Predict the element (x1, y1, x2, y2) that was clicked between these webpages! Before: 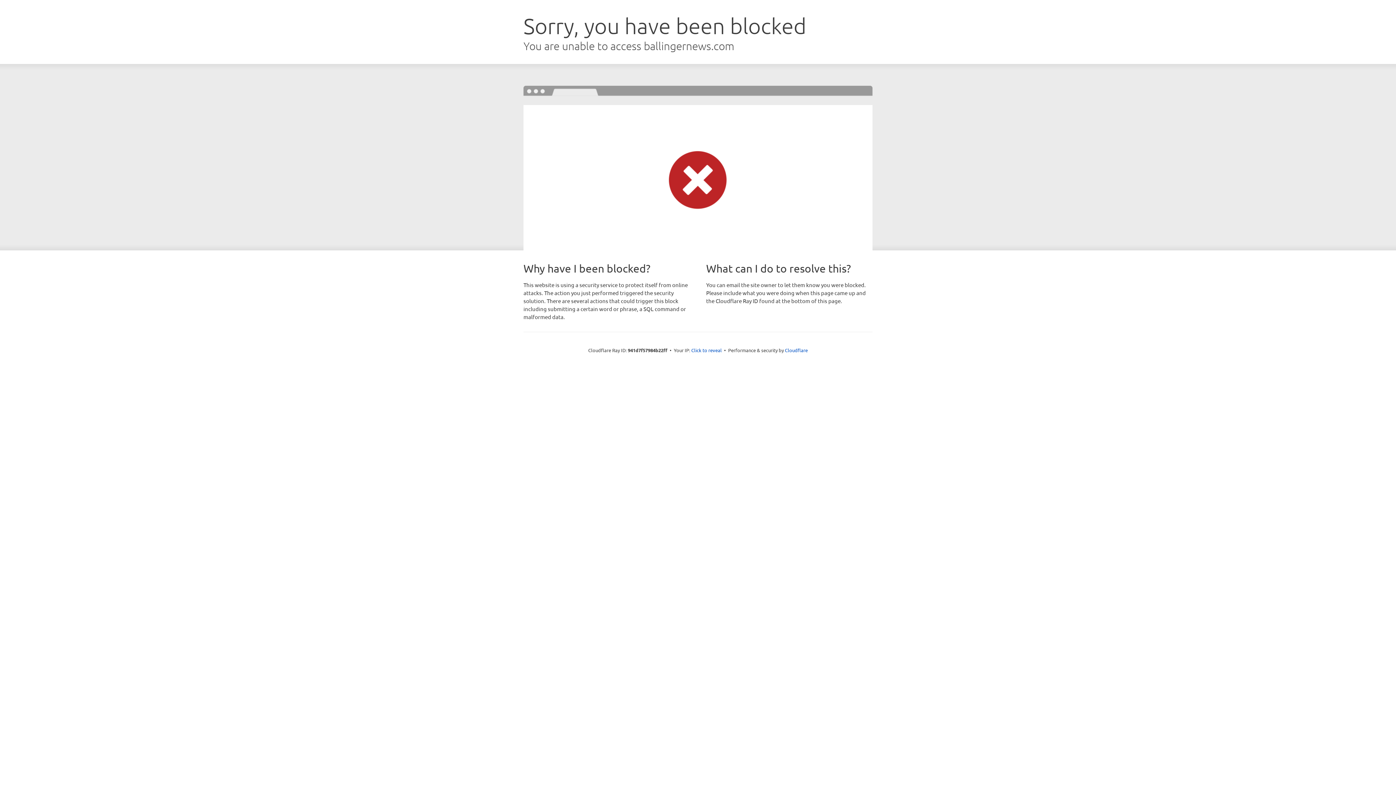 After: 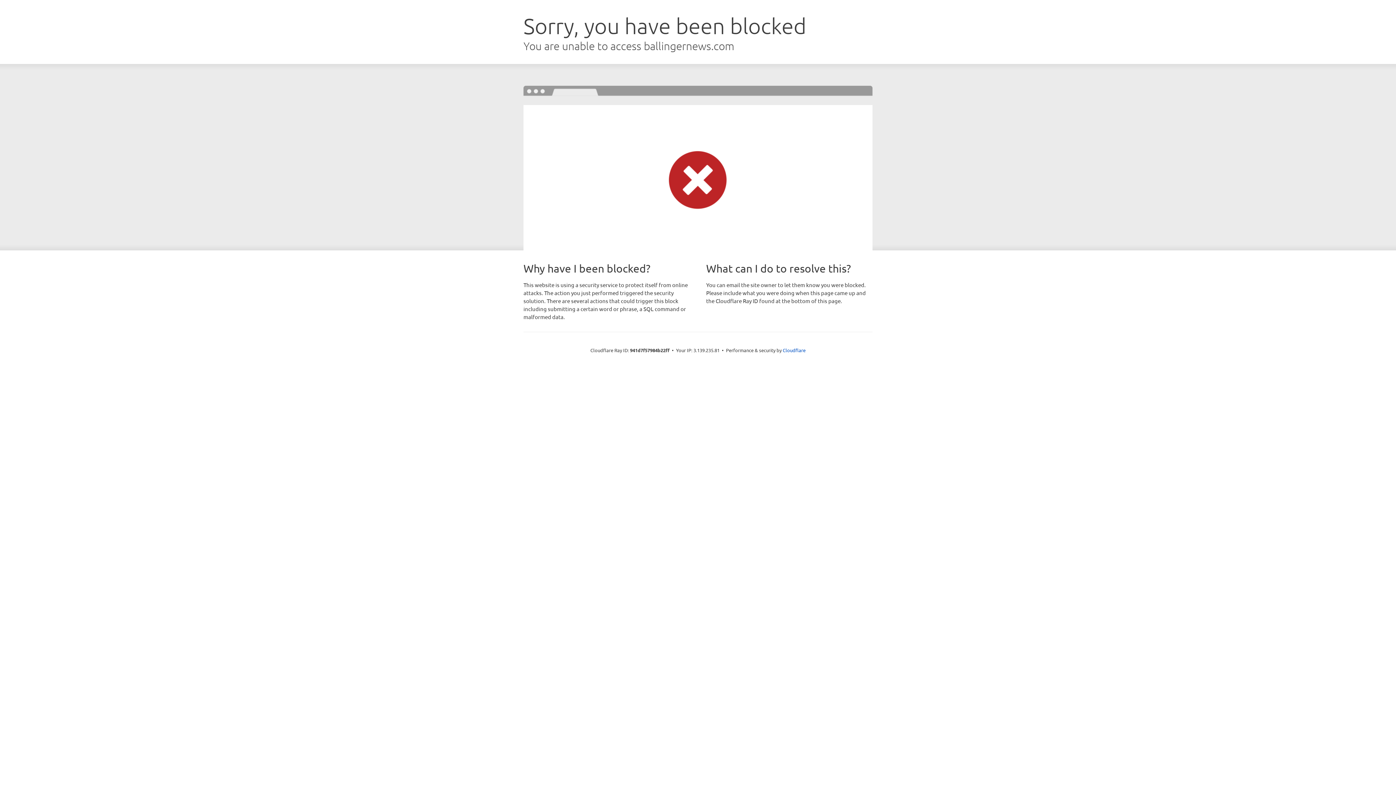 Action: bbox: (691, 346, 722, 353) label: Click to reveal